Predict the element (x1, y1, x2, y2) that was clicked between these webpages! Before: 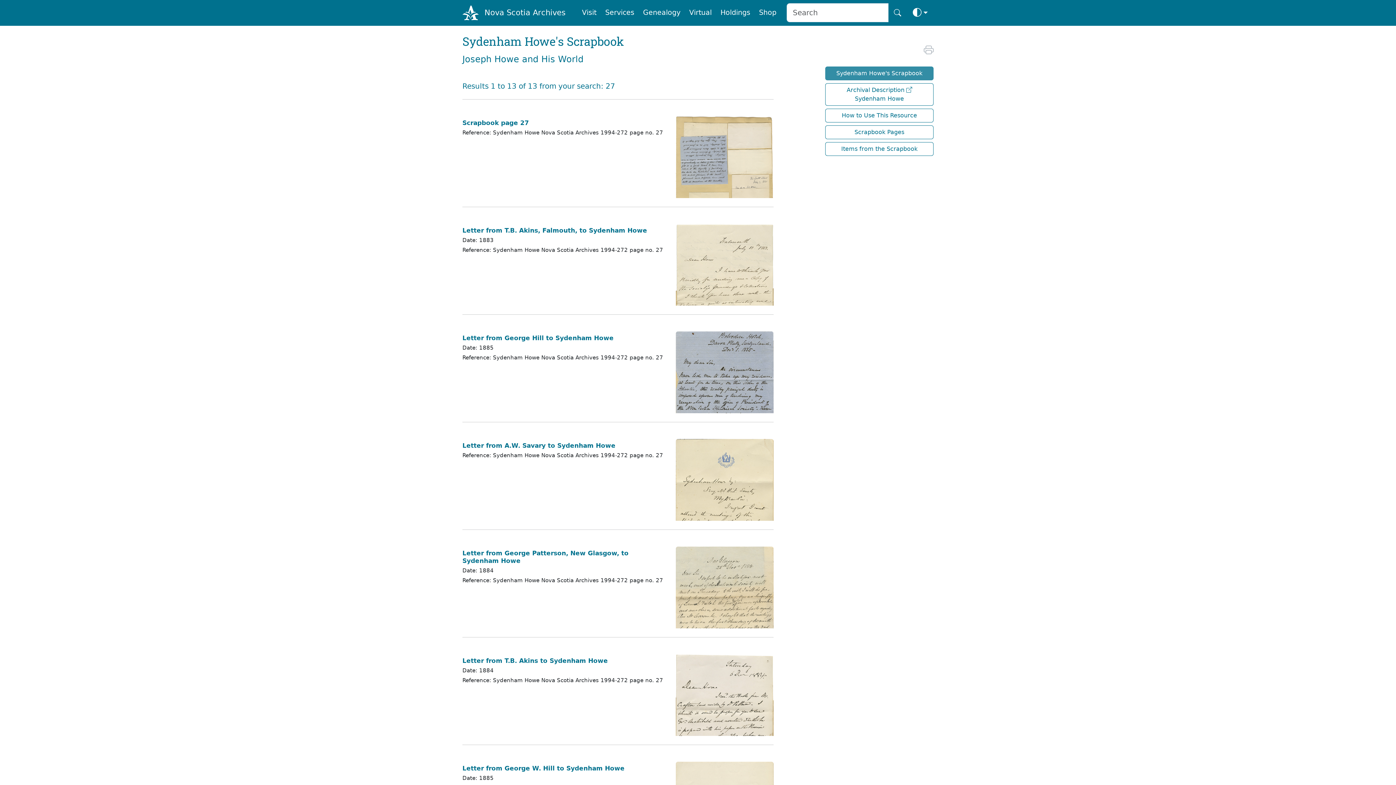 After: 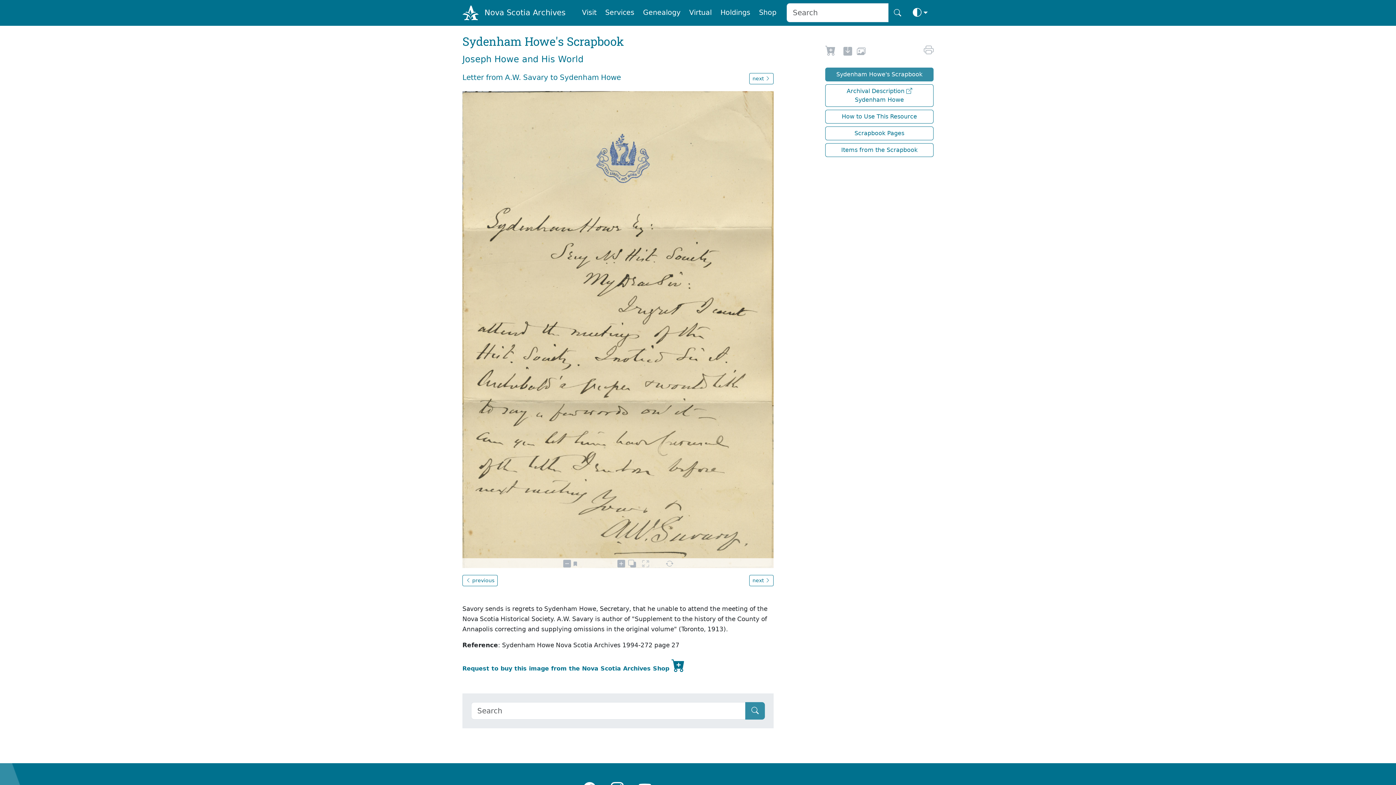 Action: bbox: (462, 442, 615, 449) label: Letter from A.W. Savary to Sydenham Howe